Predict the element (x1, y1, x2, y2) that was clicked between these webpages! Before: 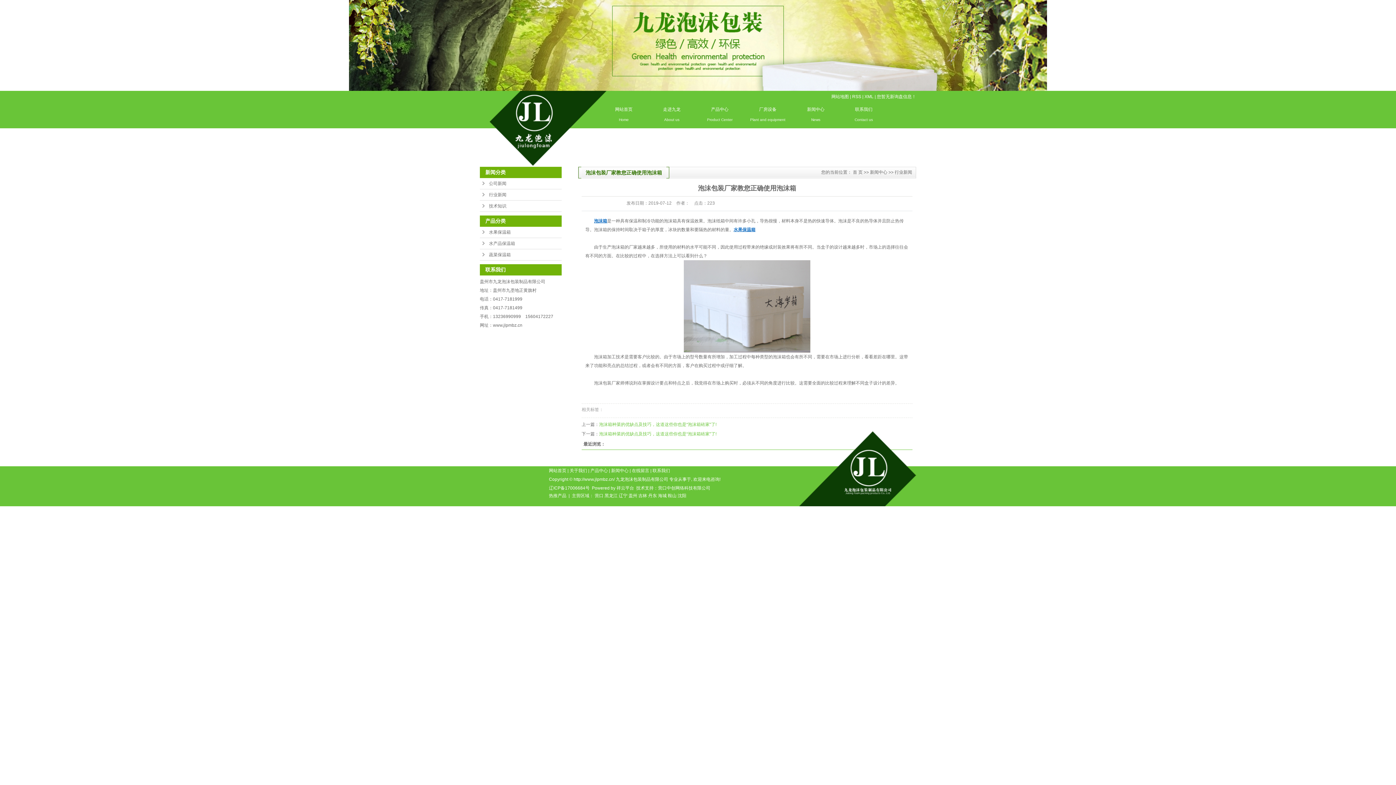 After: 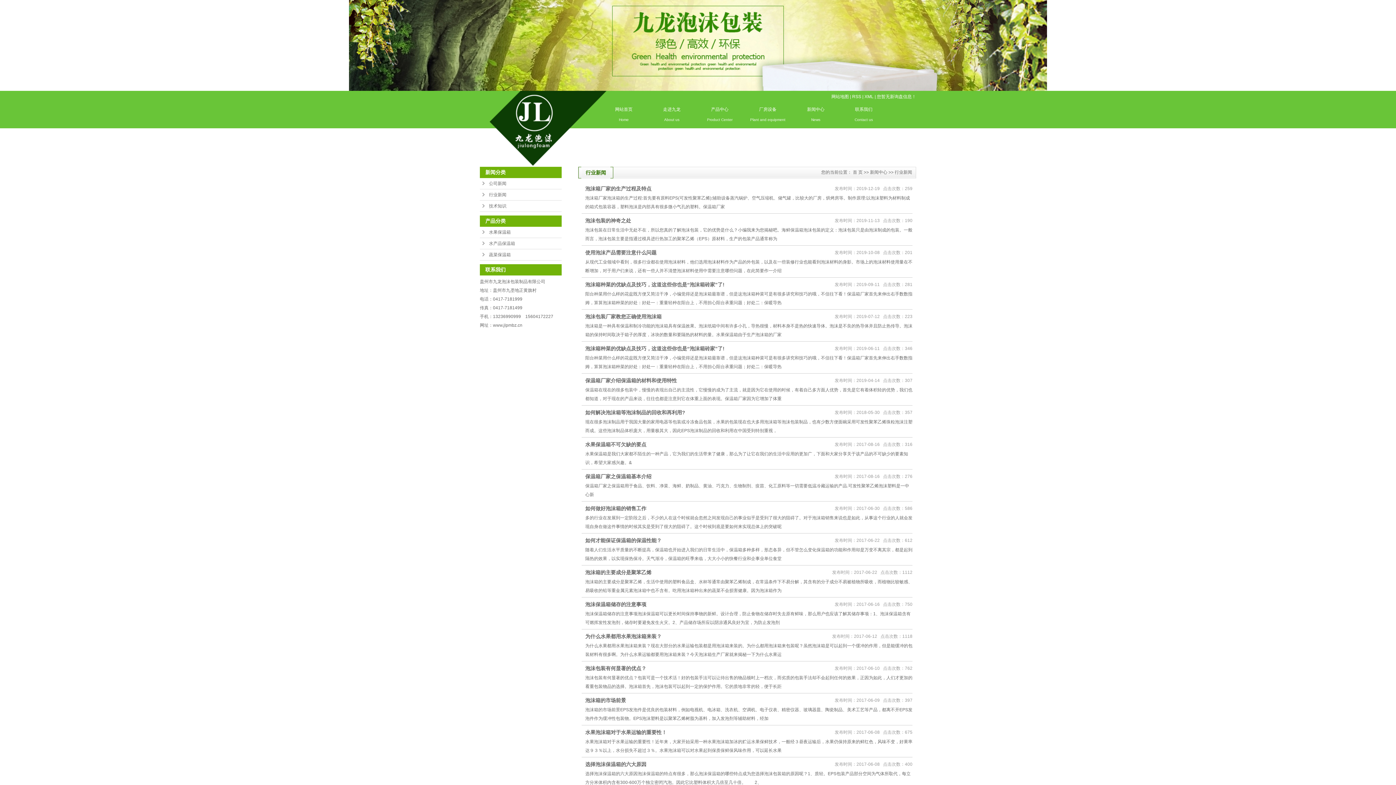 Action: label: 行业新闻 bbox: (894, 169, 912, 174)